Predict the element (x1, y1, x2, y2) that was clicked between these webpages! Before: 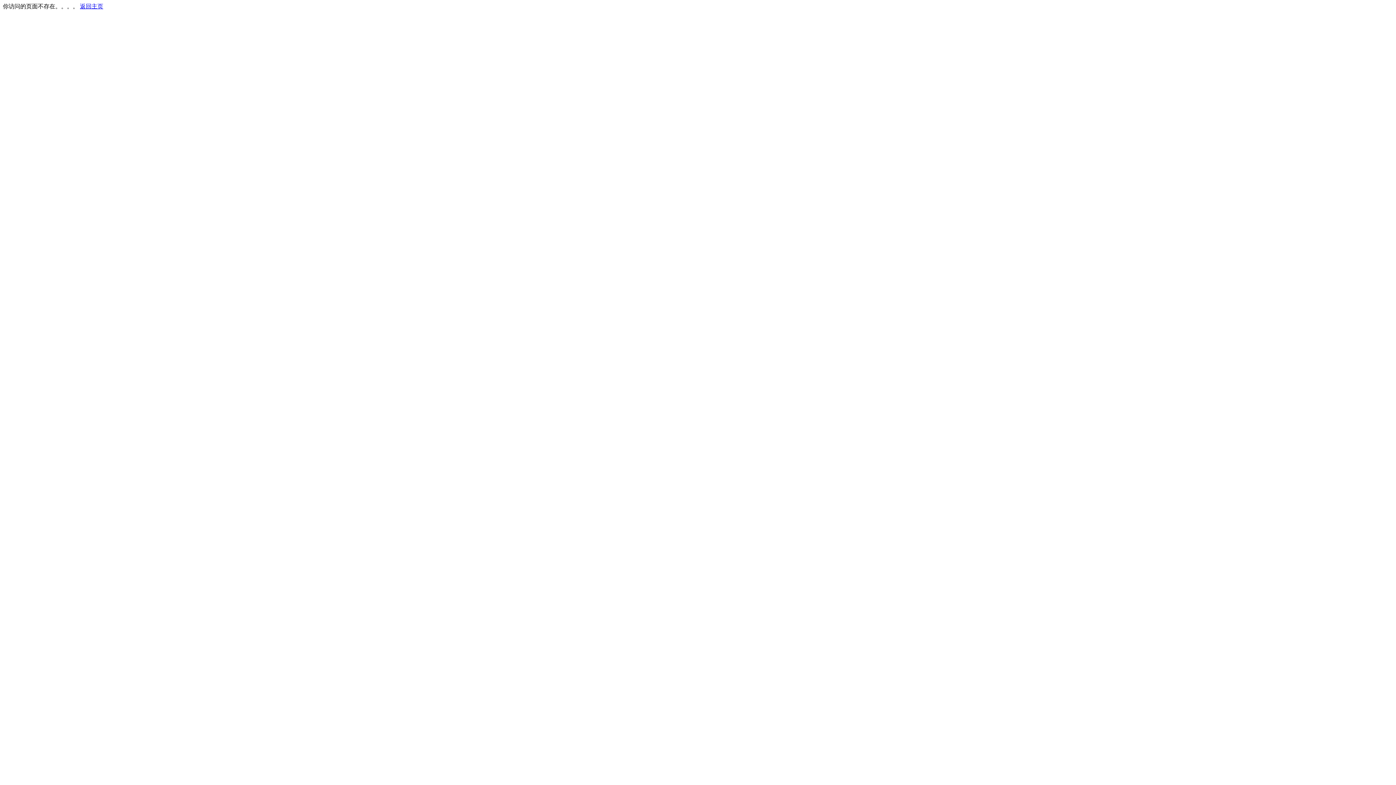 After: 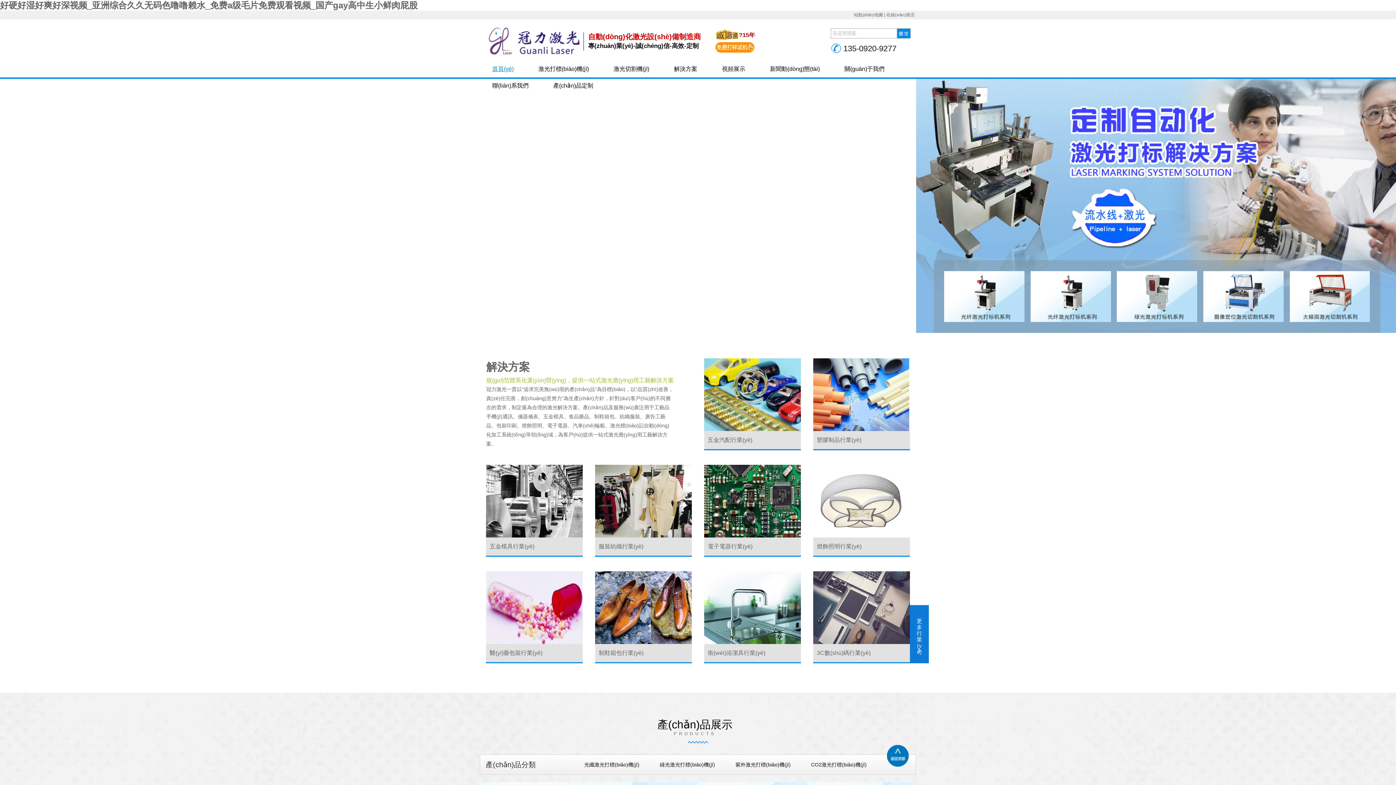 Action: label: 返回主页 bbox: (80, 3, 103, 9)